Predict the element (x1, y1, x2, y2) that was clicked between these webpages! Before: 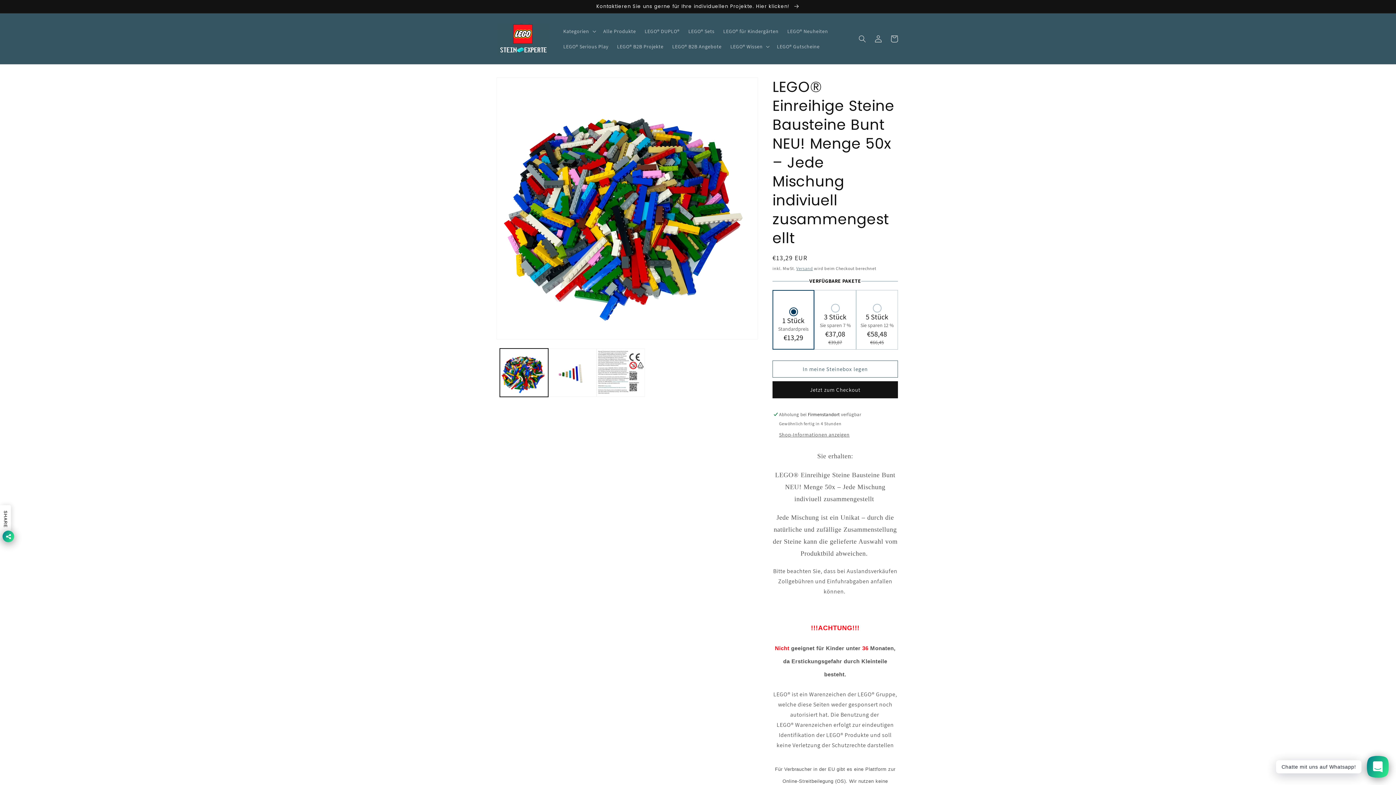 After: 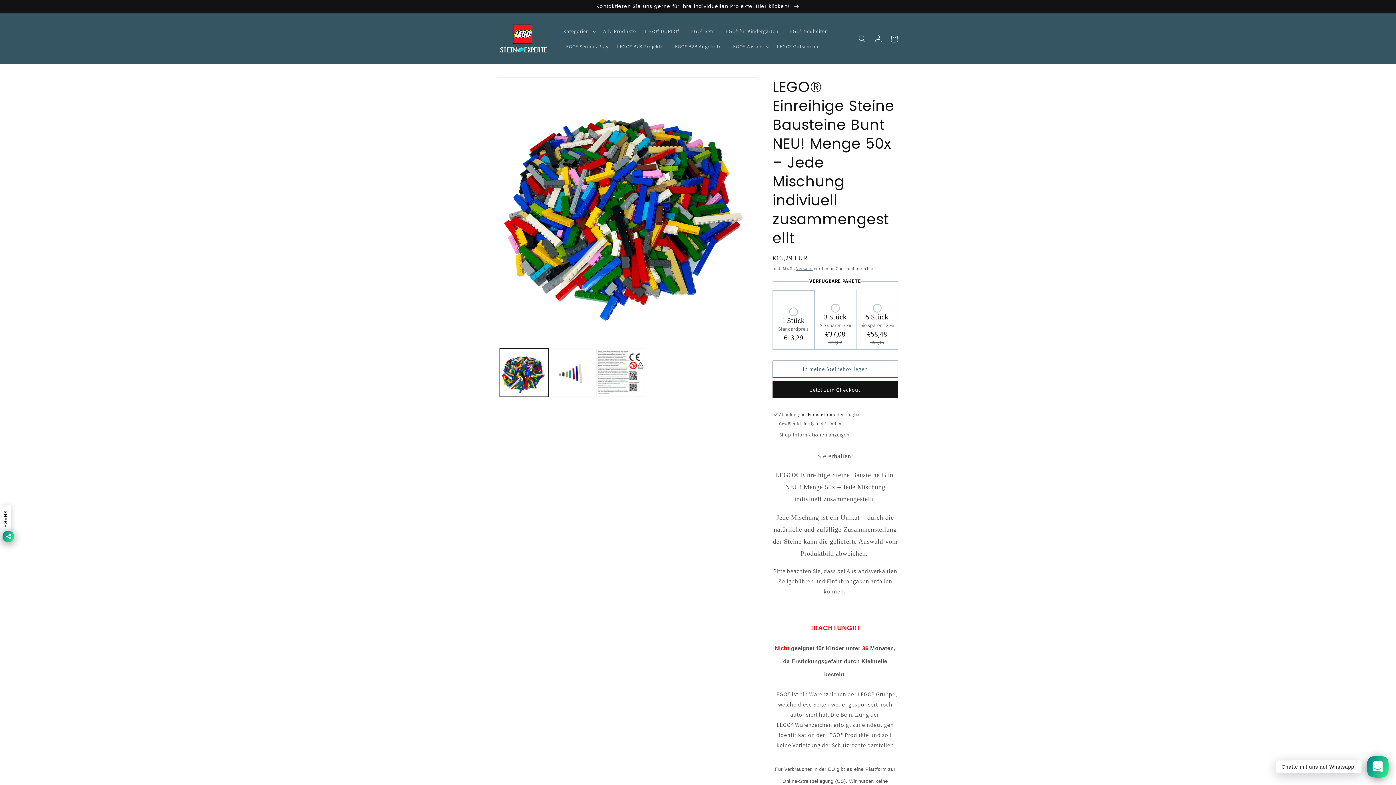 Action: bbox: (778, 308, 808, 342) label: 1 Stück
Standardpreis
€13,29